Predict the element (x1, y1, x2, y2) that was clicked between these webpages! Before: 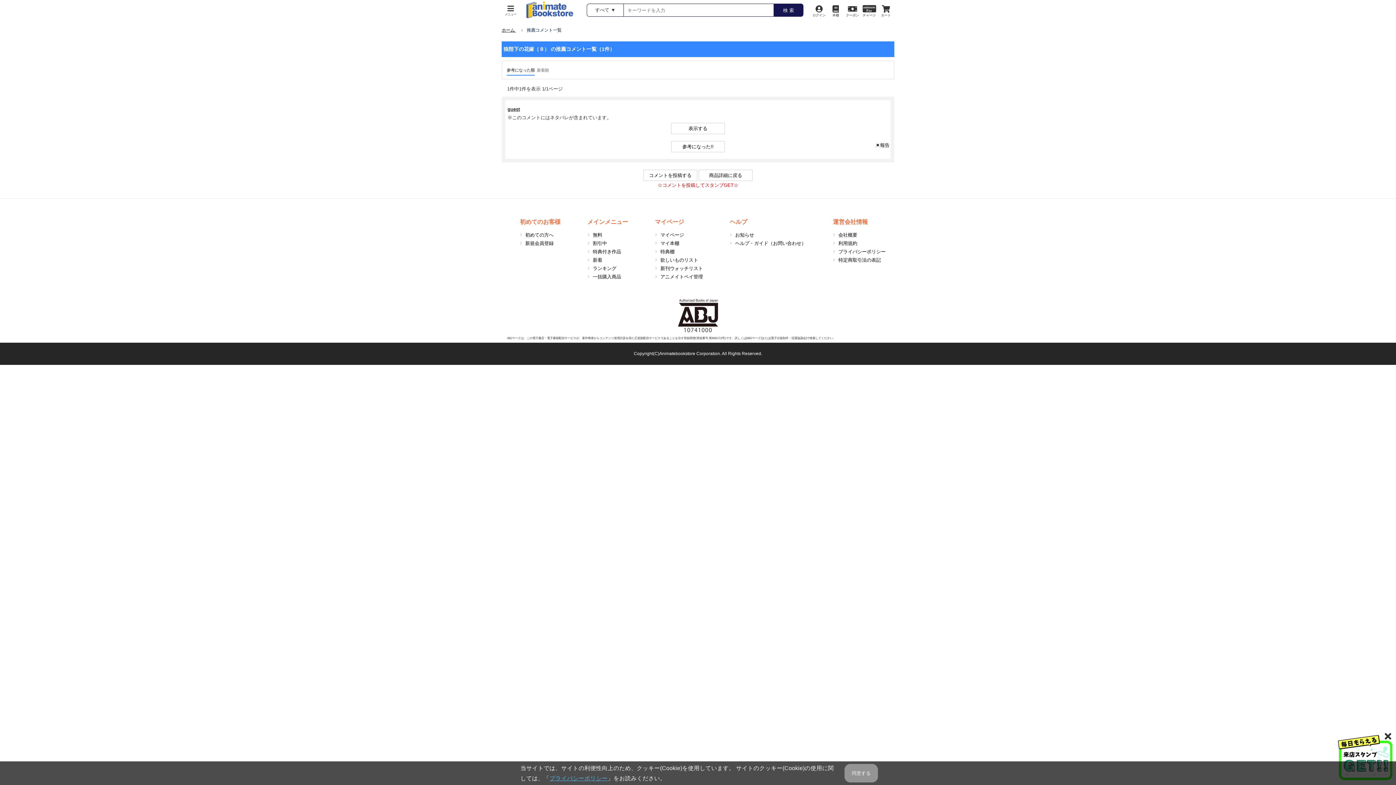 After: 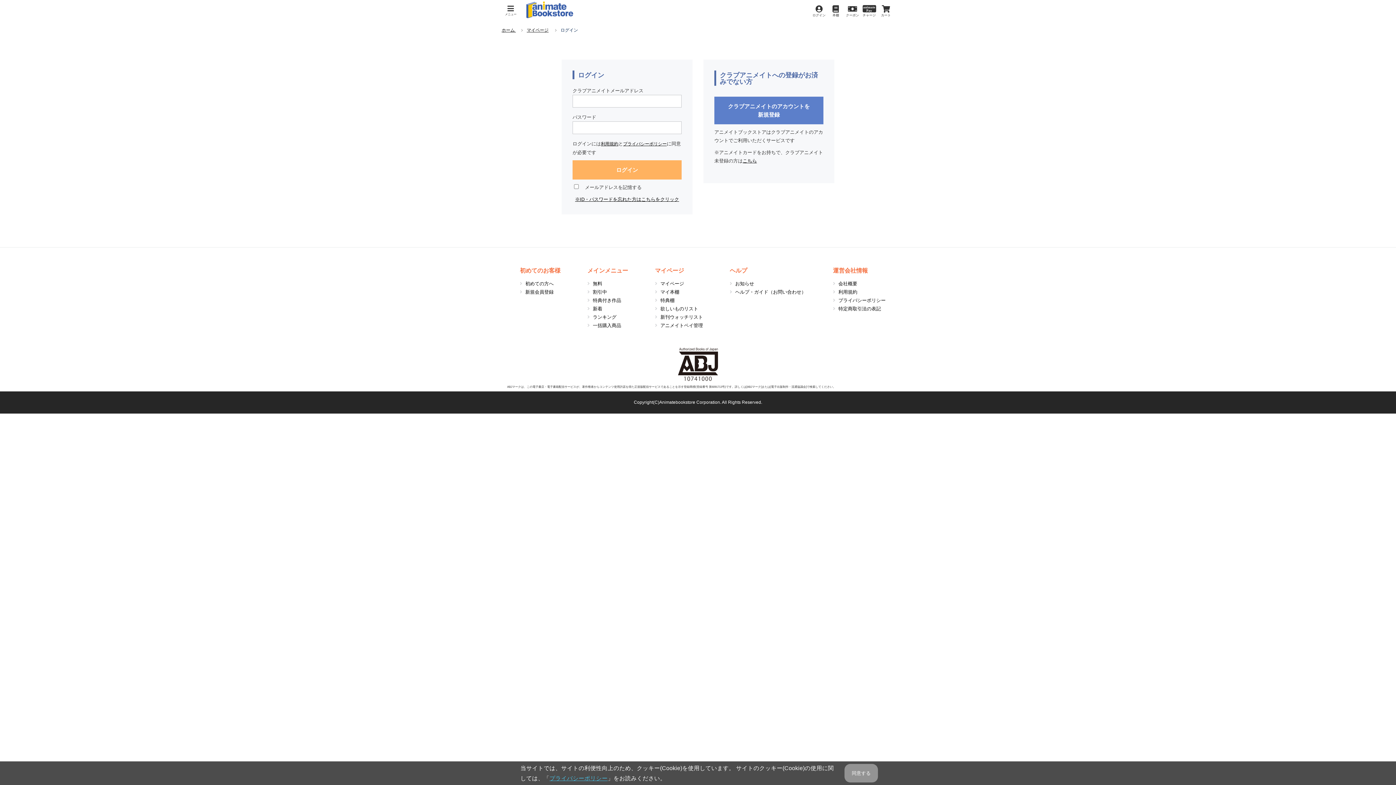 Action: label: 参考になった!! bbox: (671, 141, 725, 152)